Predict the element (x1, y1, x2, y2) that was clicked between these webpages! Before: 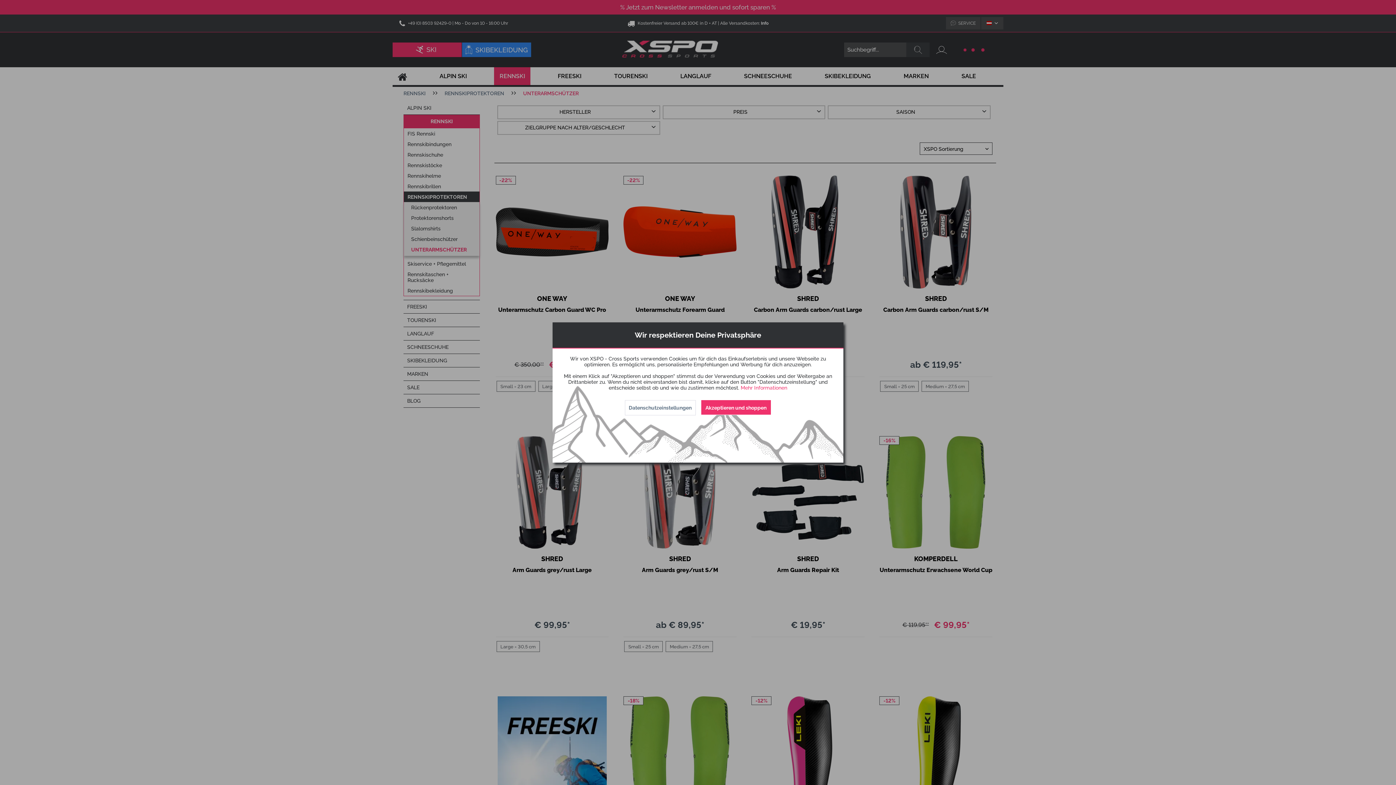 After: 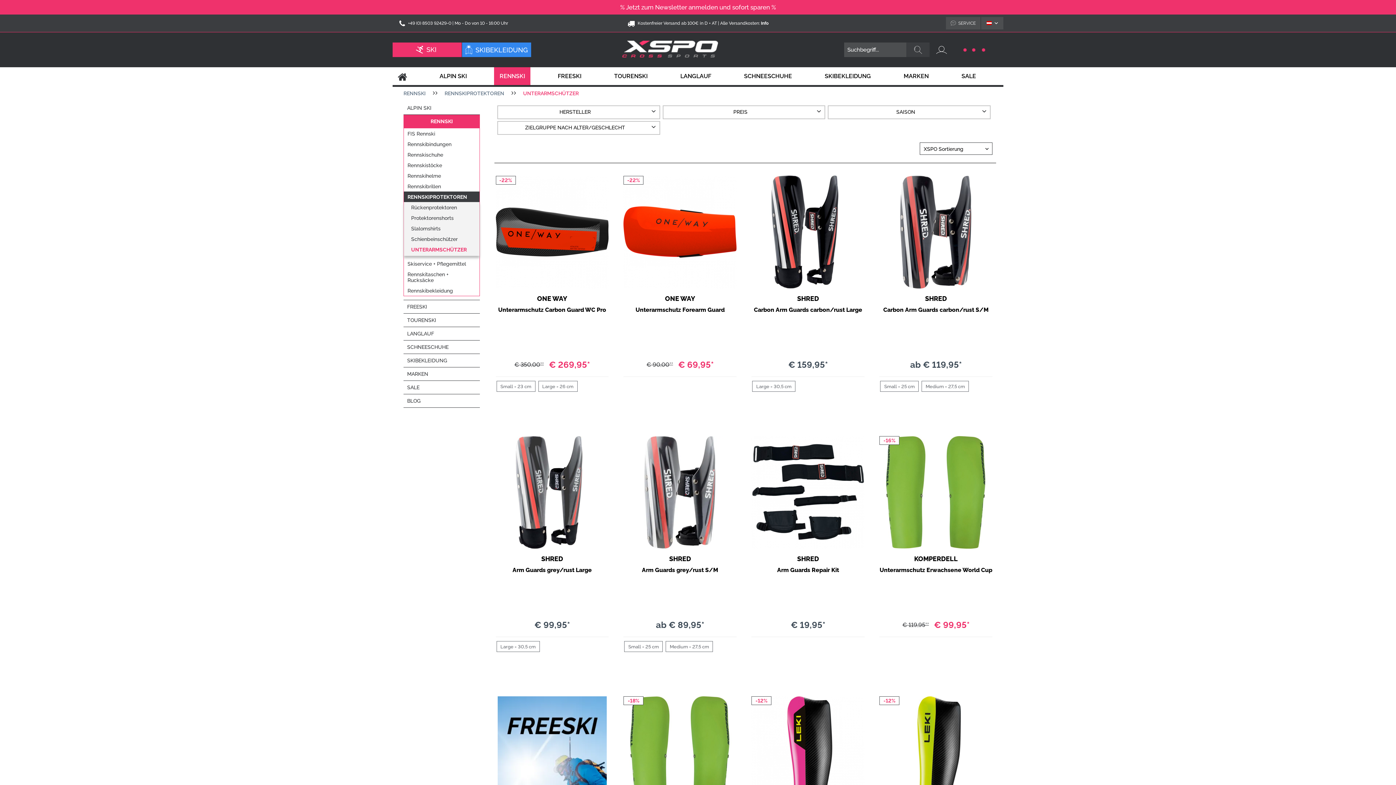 Action: bbox: (700, 400, 771, 415) label: Akzeptieren und shoppen